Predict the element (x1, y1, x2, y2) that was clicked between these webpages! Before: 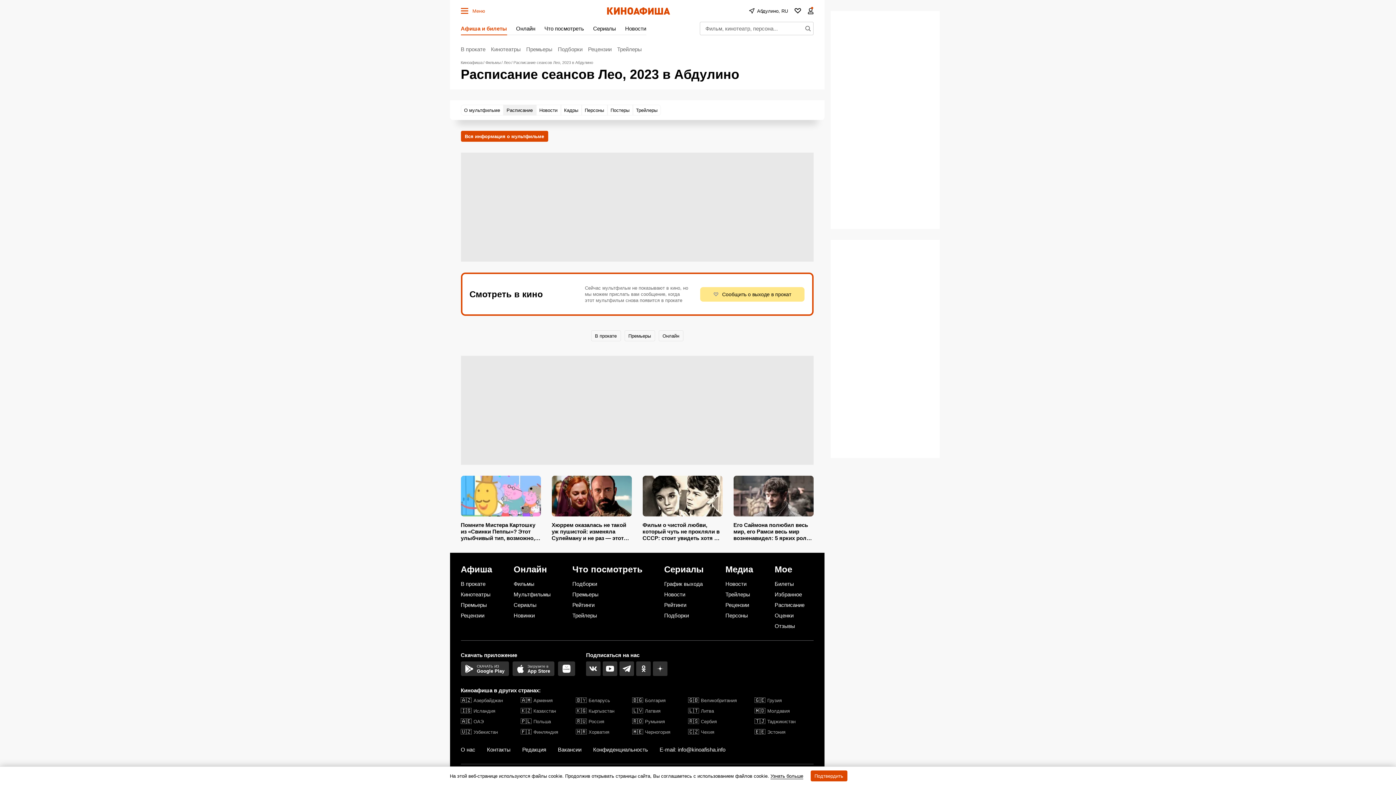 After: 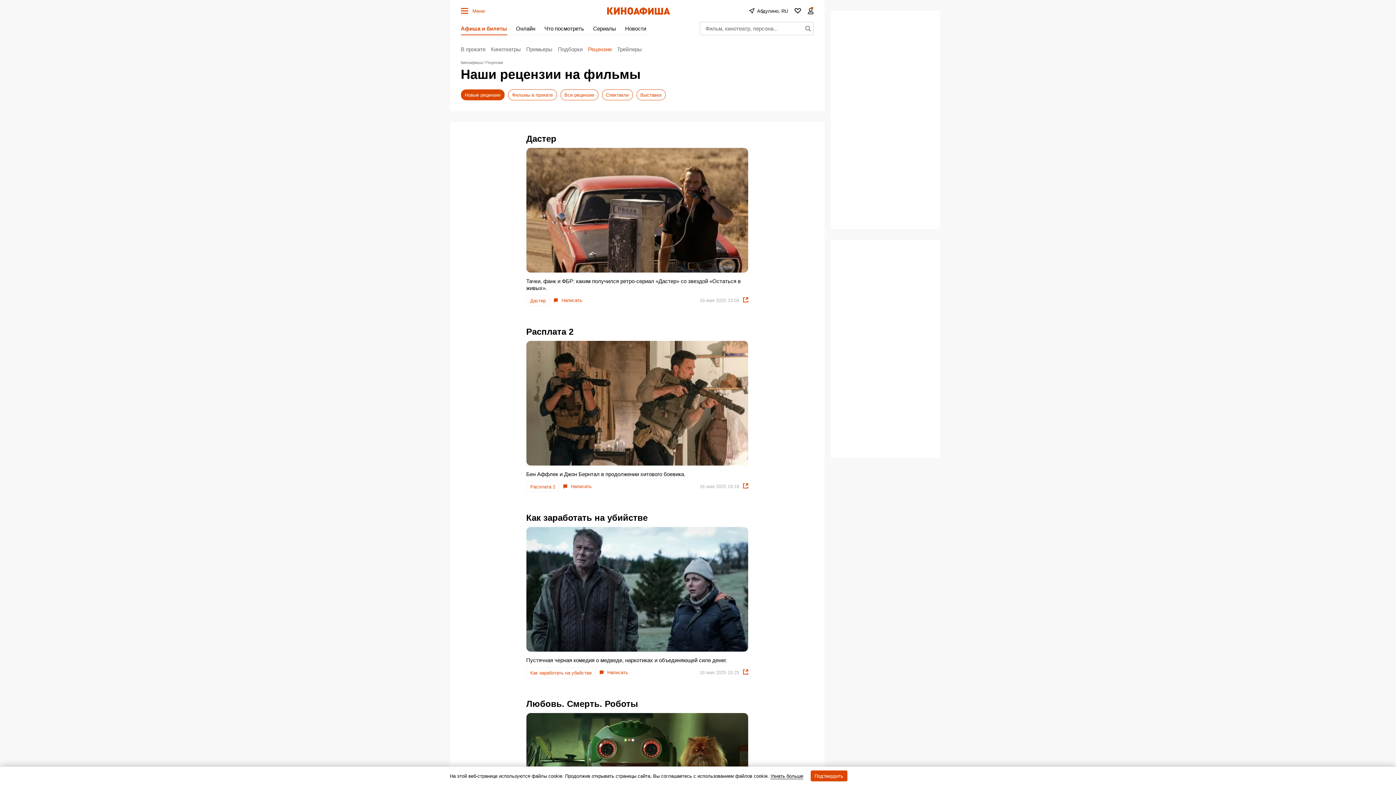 Action: label: Рецензии bbox: (460, 612, 501, 619)